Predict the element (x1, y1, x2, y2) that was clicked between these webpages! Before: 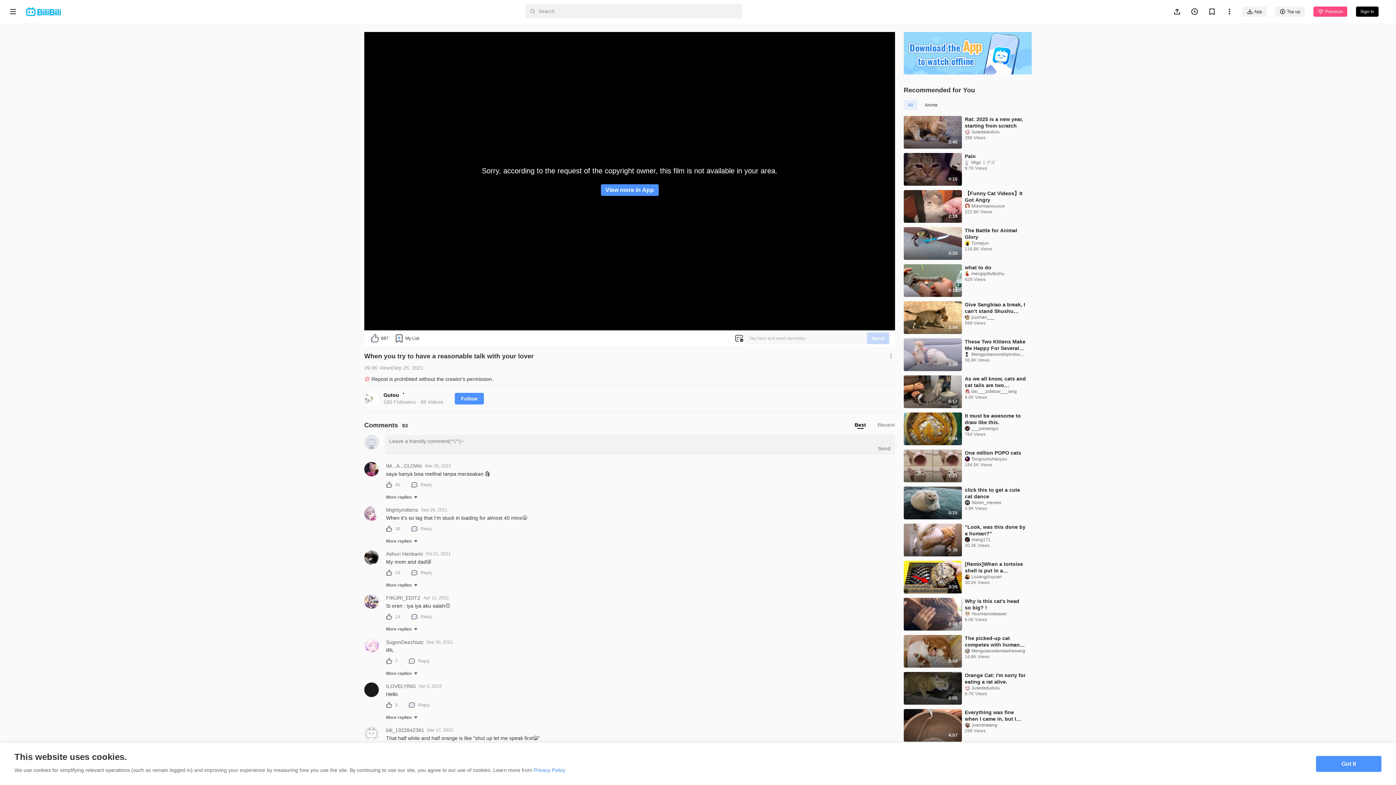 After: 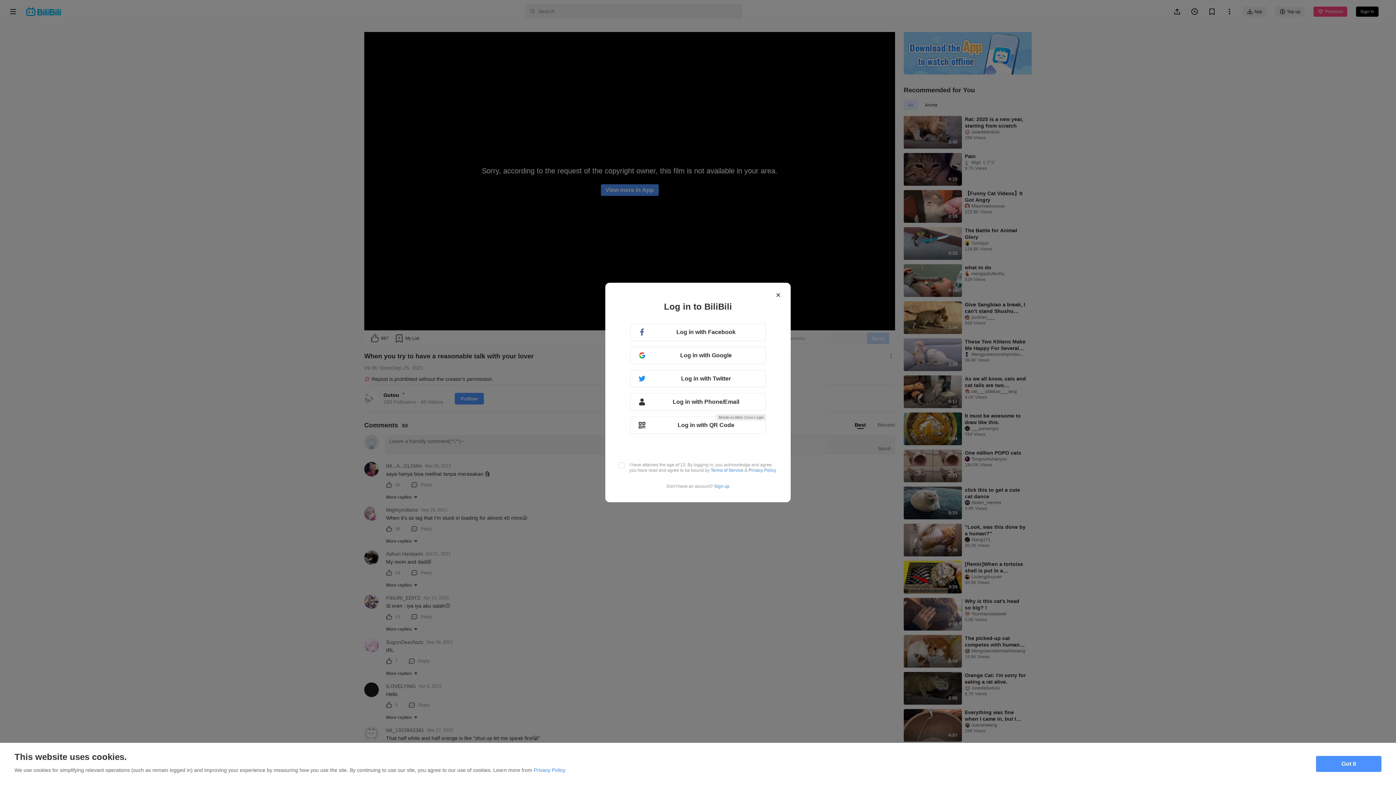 Action: bbox: (1186, 2, 1203, 20)